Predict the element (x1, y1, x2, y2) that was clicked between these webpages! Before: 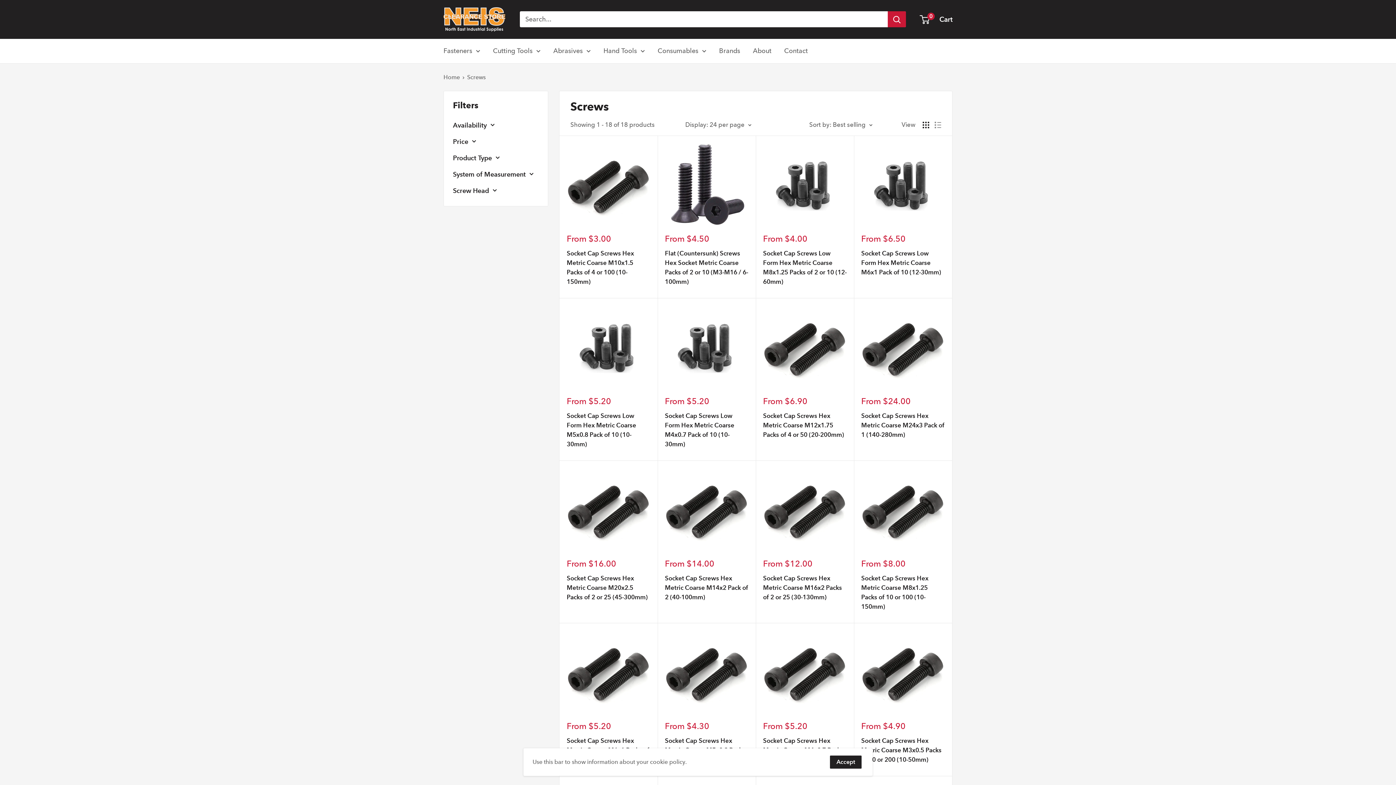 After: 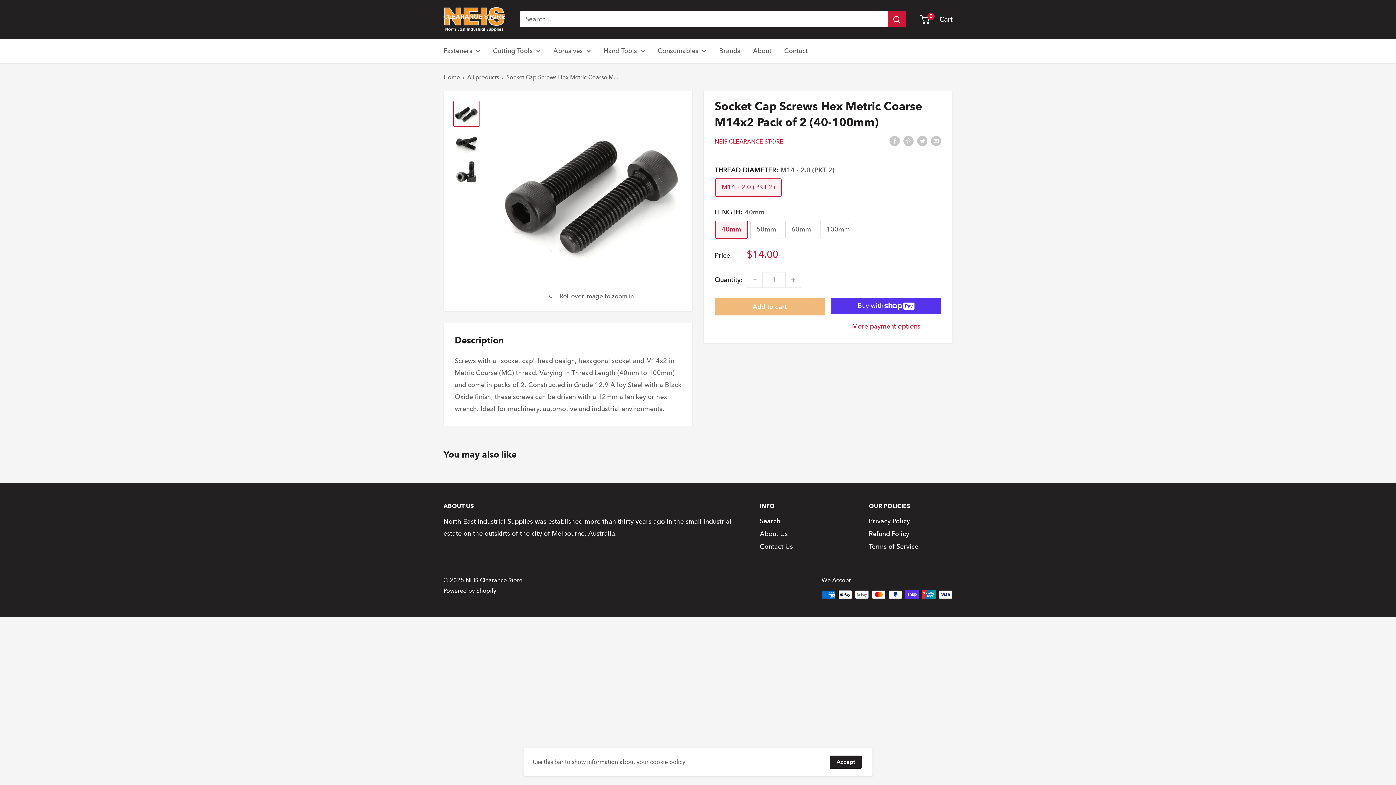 Action: bbox: (665, 467, 748, 551)